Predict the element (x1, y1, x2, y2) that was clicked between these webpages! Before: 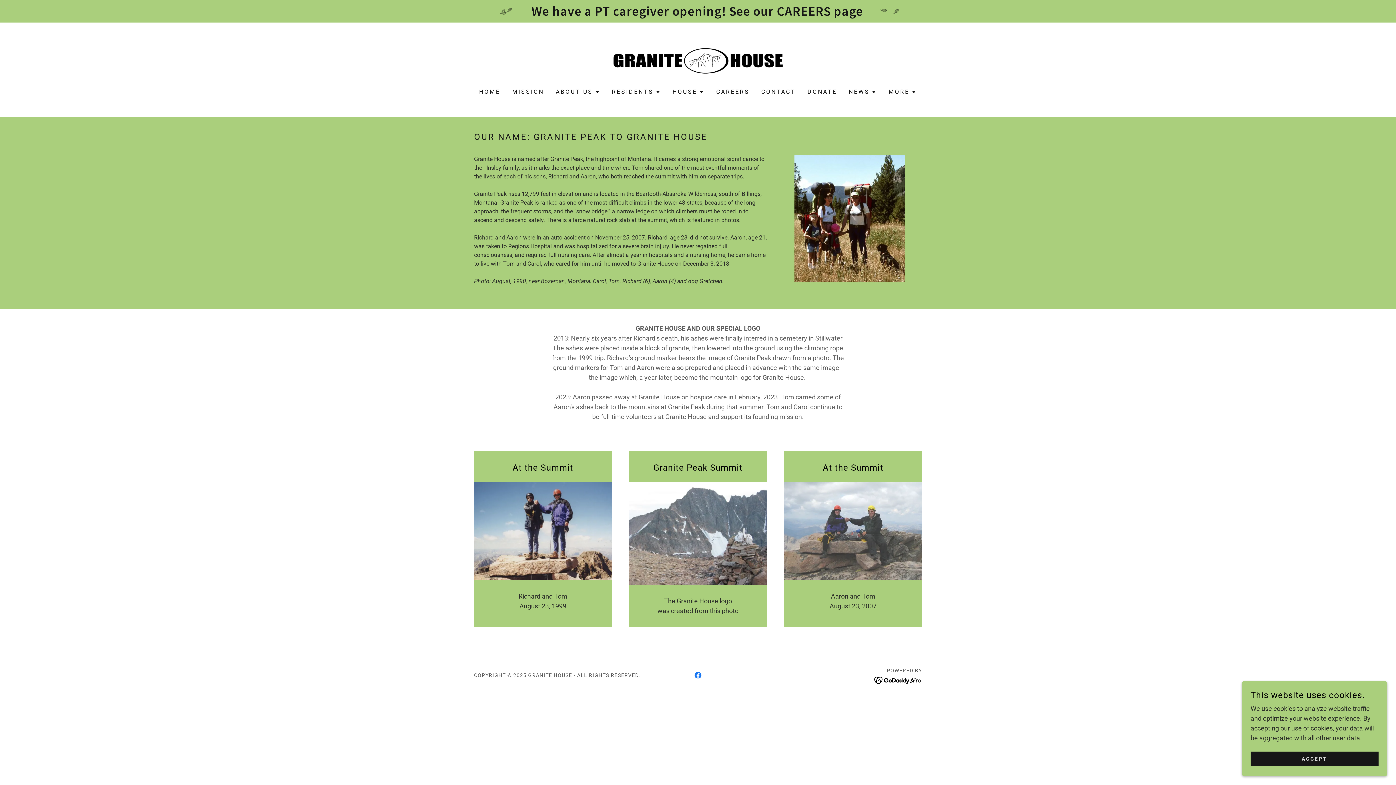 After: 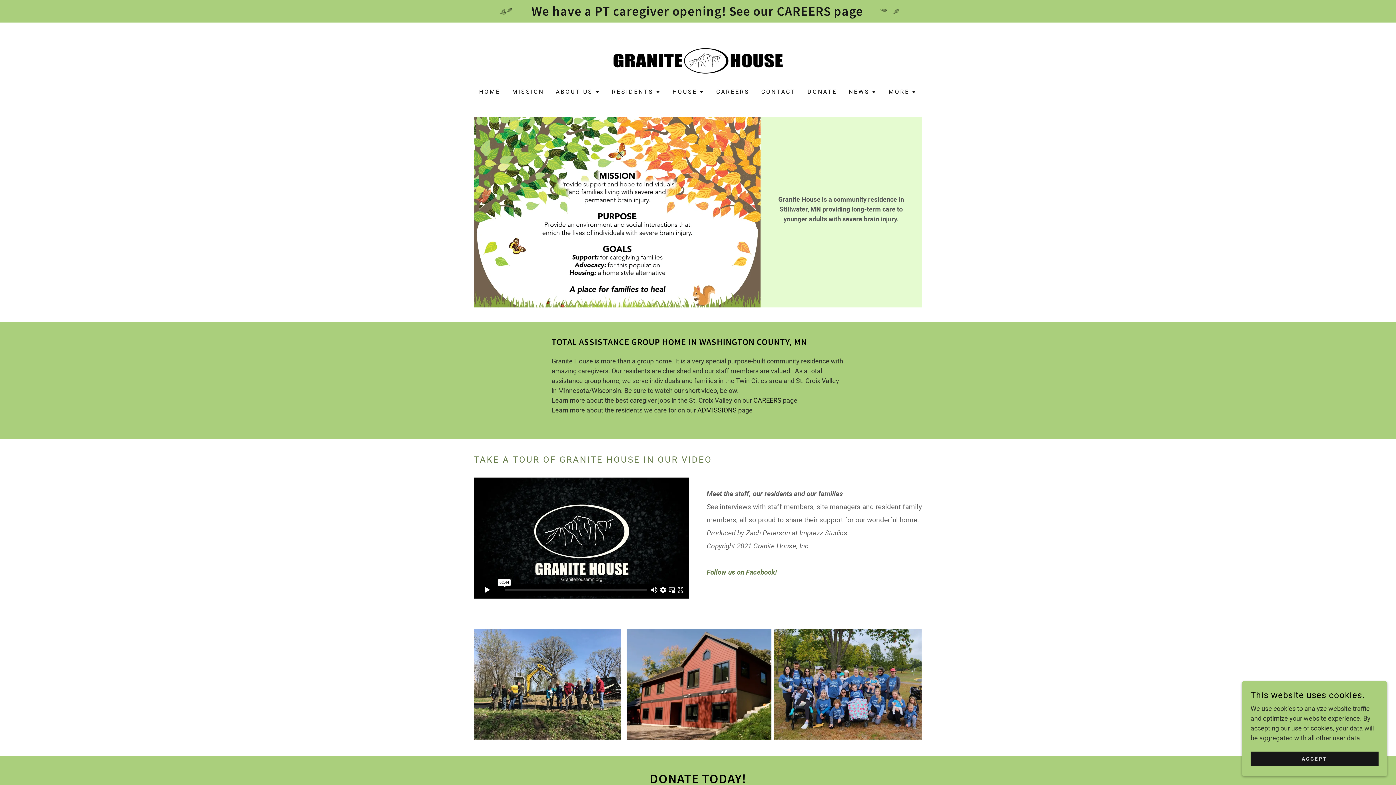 Action: bbox: (477, 85, 502, 98) label: HOME